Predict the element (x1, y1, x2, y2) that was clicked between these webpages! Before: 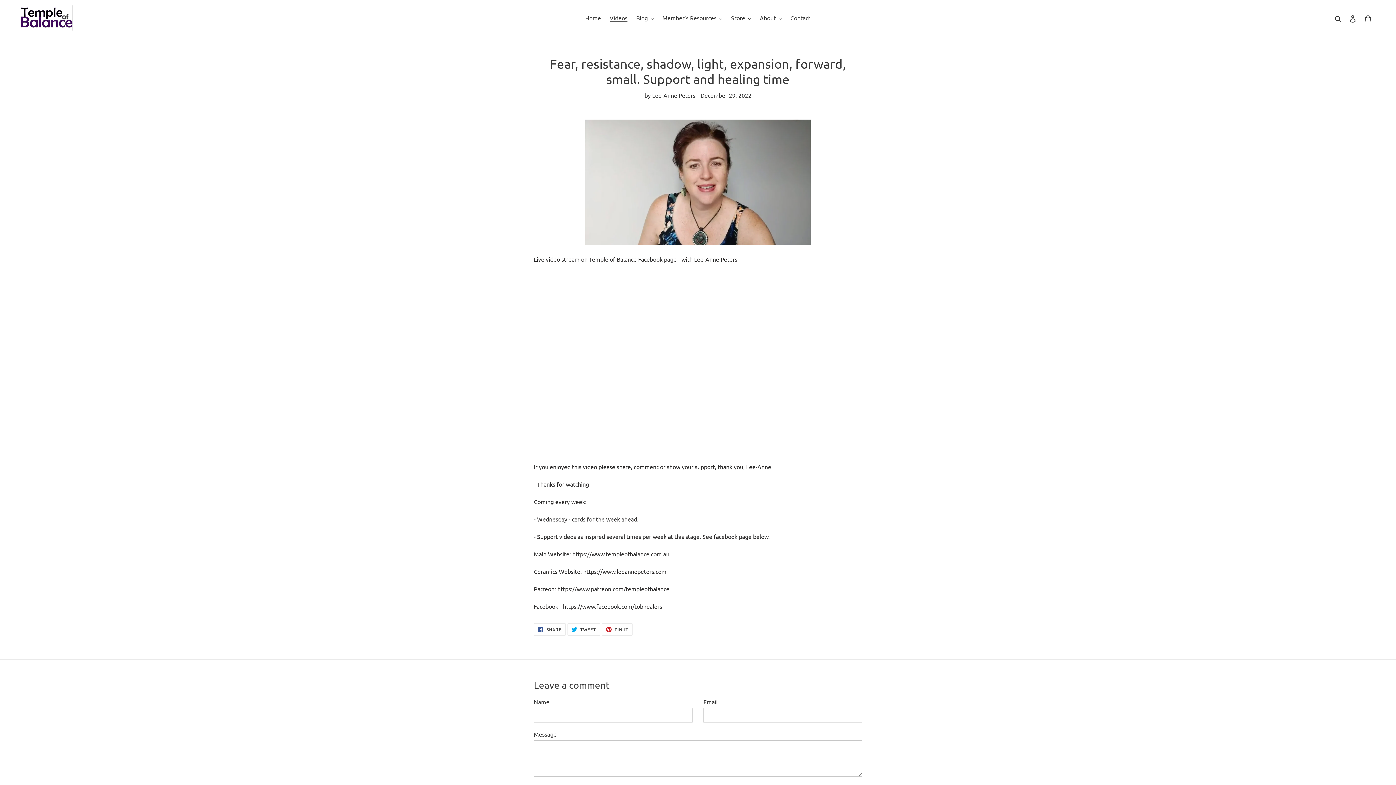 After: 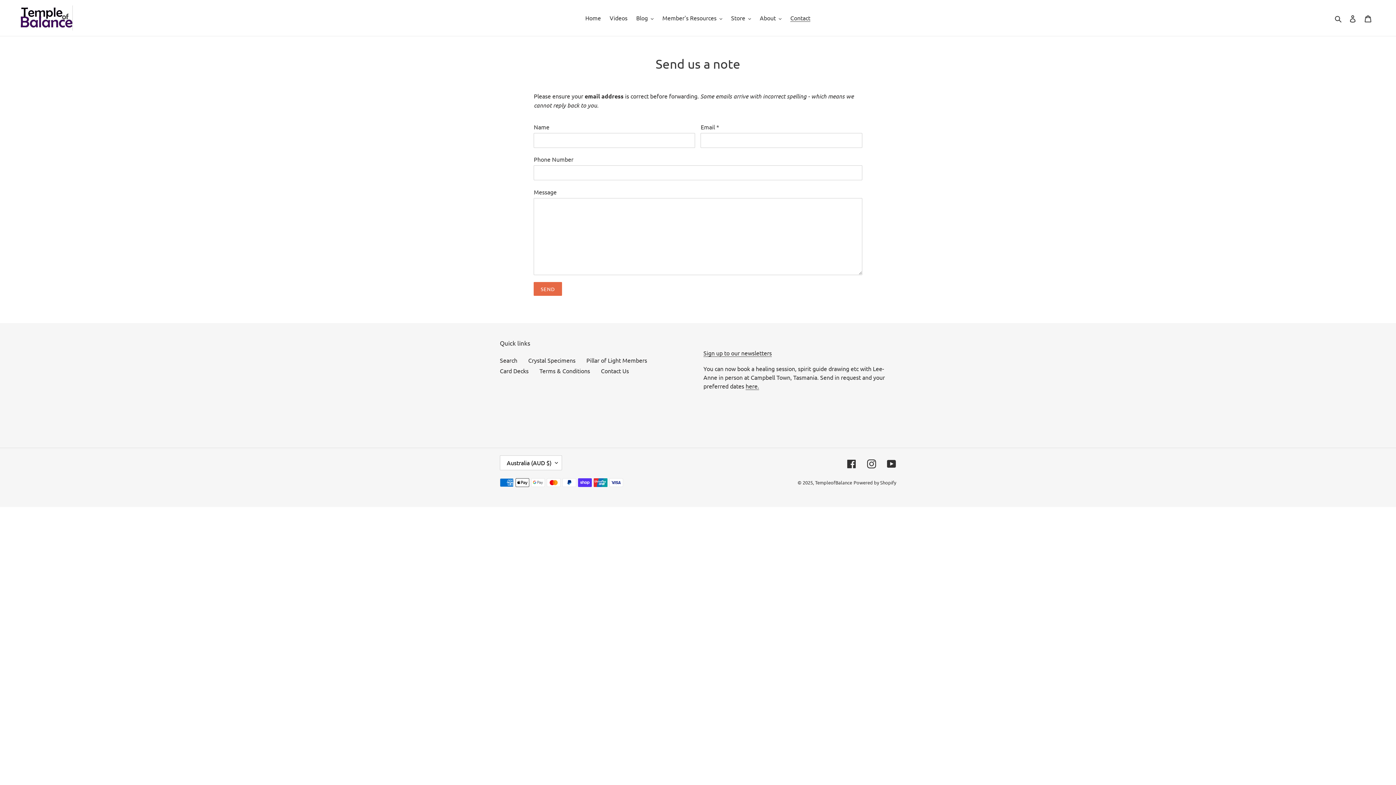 Action: bbox: (786, 12, 814, 23) label: Contact